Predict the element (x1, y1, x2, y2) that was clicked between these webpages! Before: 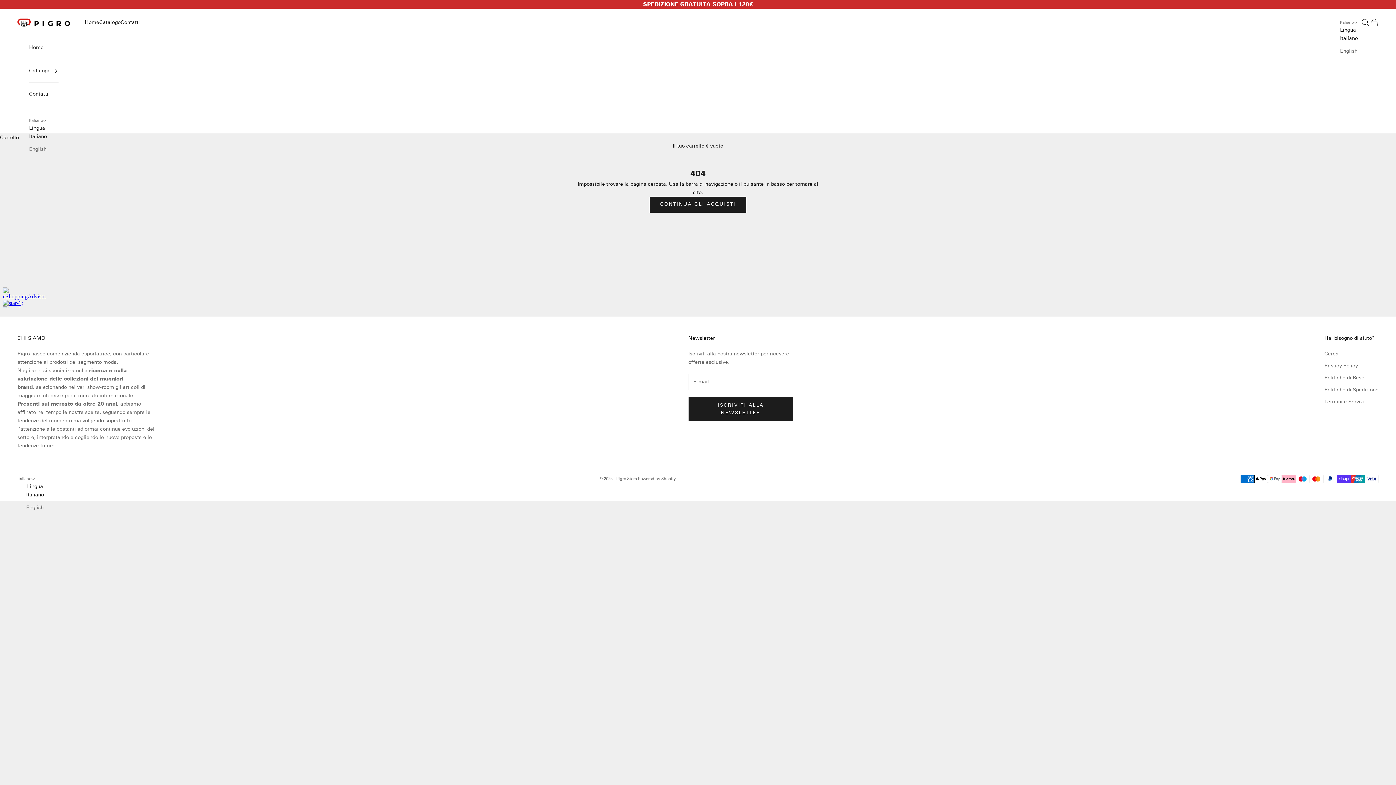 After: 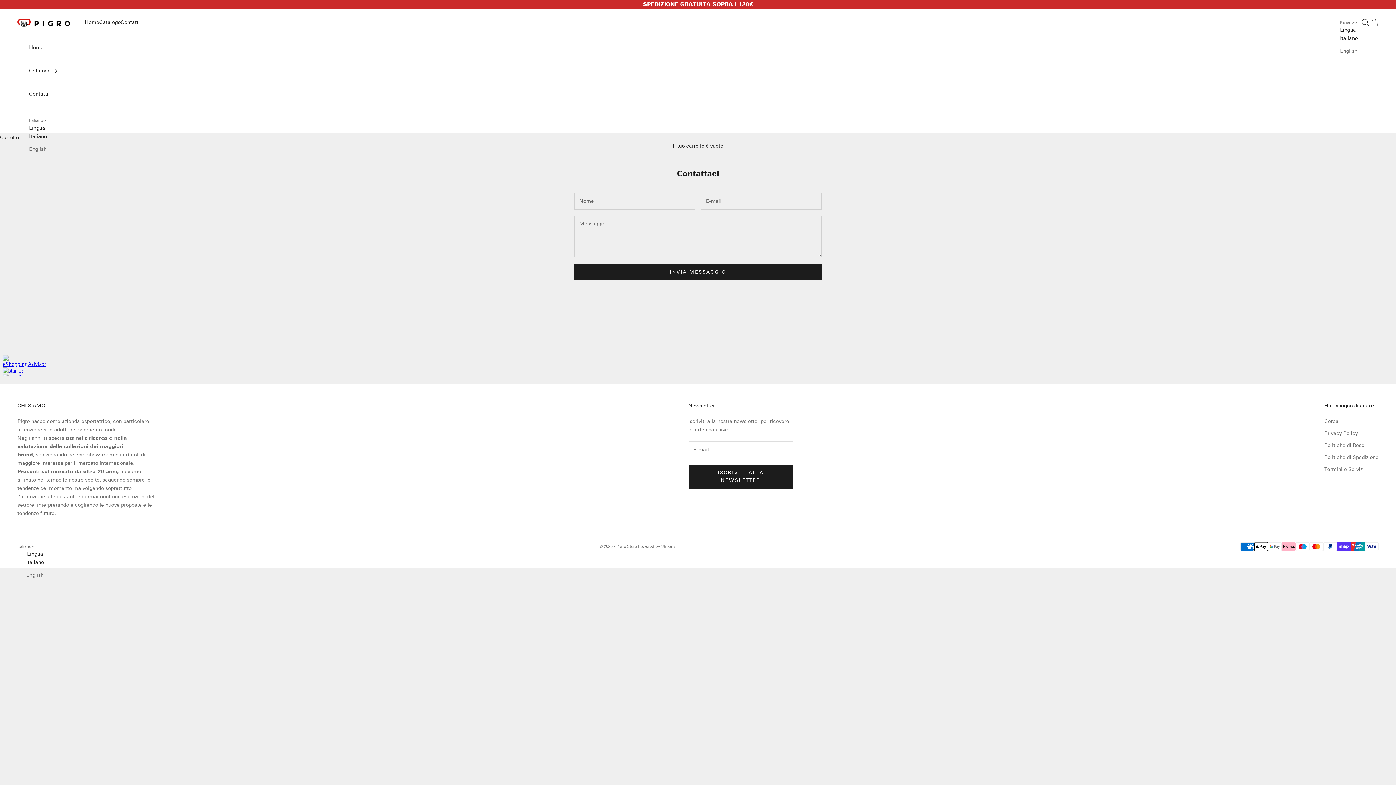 Action: bbox: (29, 82, 58, 105) label: Contatti